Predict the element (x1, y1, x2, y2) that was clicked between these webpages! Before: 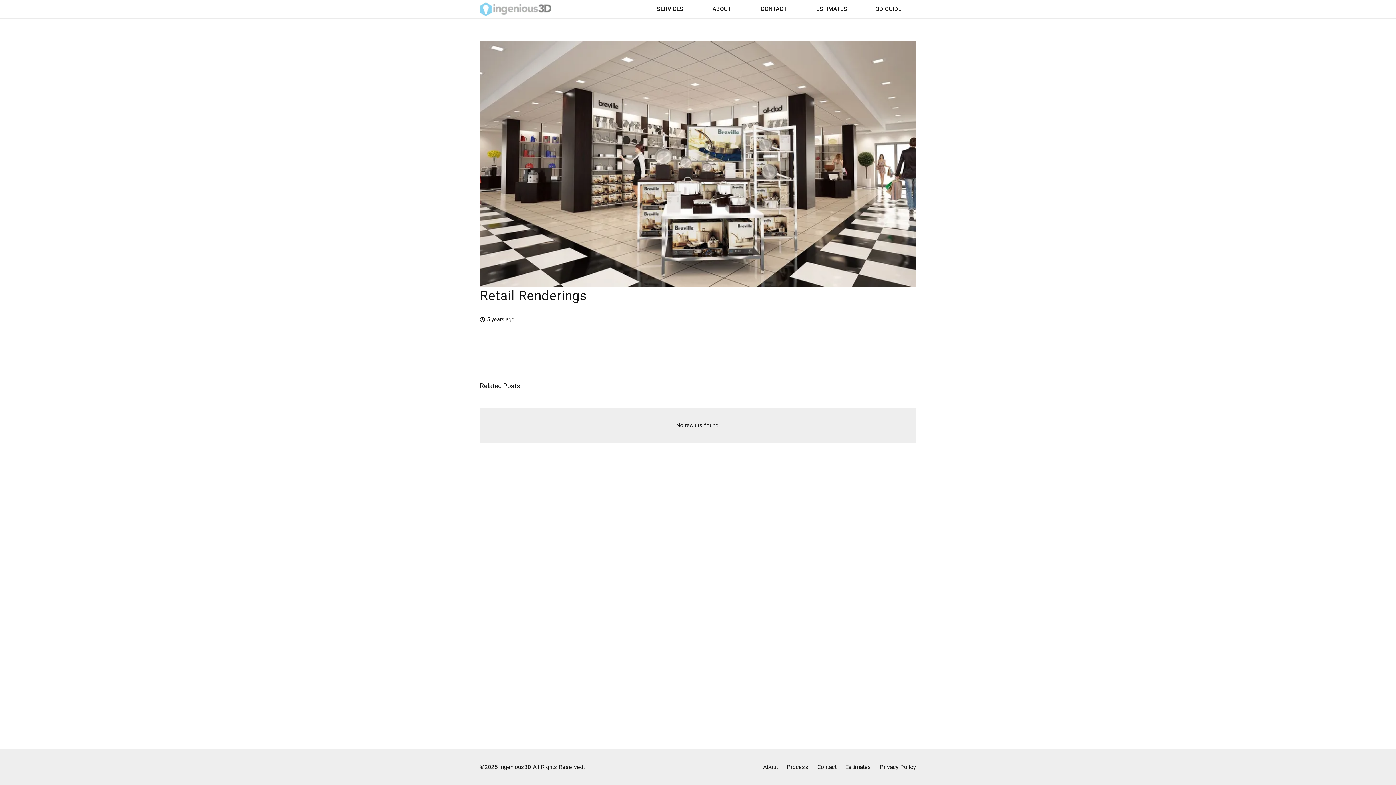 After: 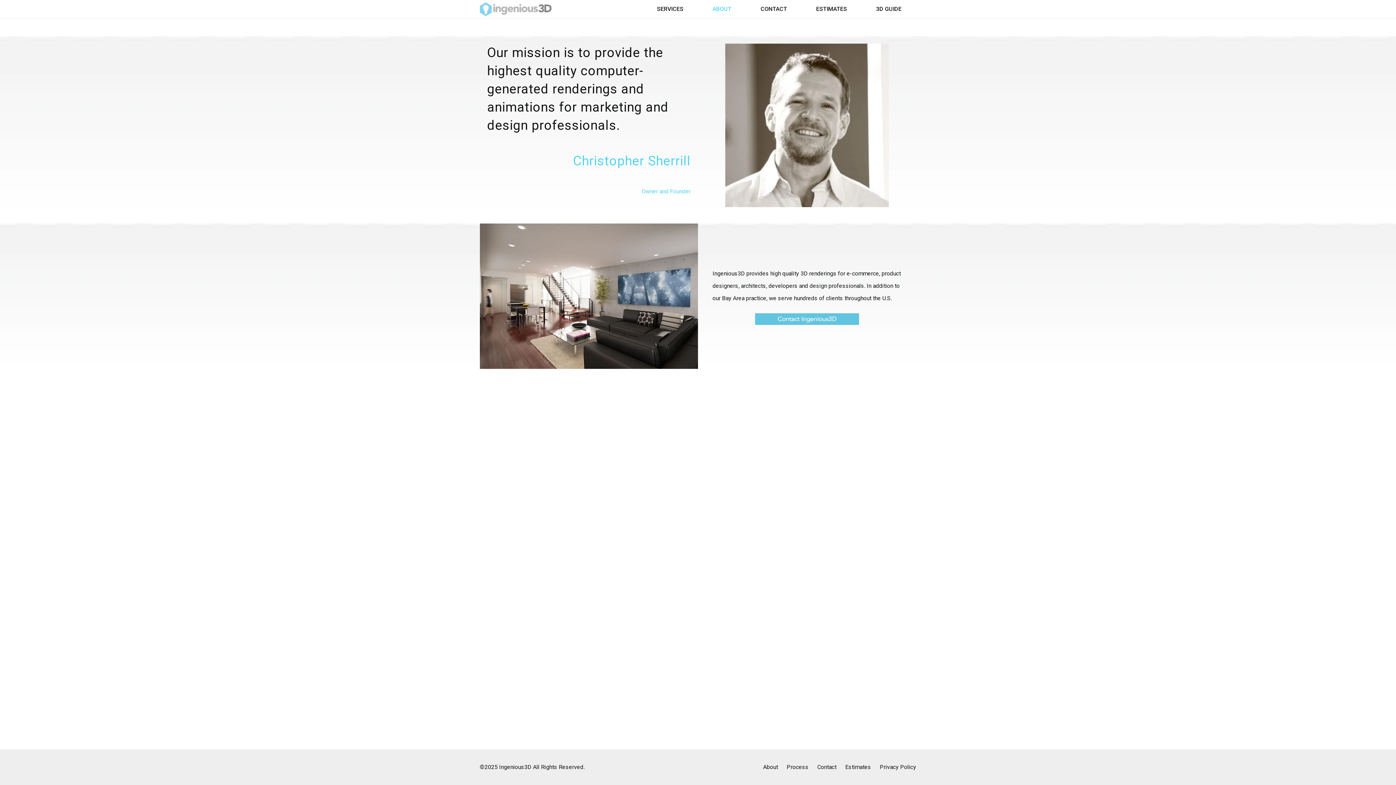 Action: label: About bbox: (763, 764, 778, 770)